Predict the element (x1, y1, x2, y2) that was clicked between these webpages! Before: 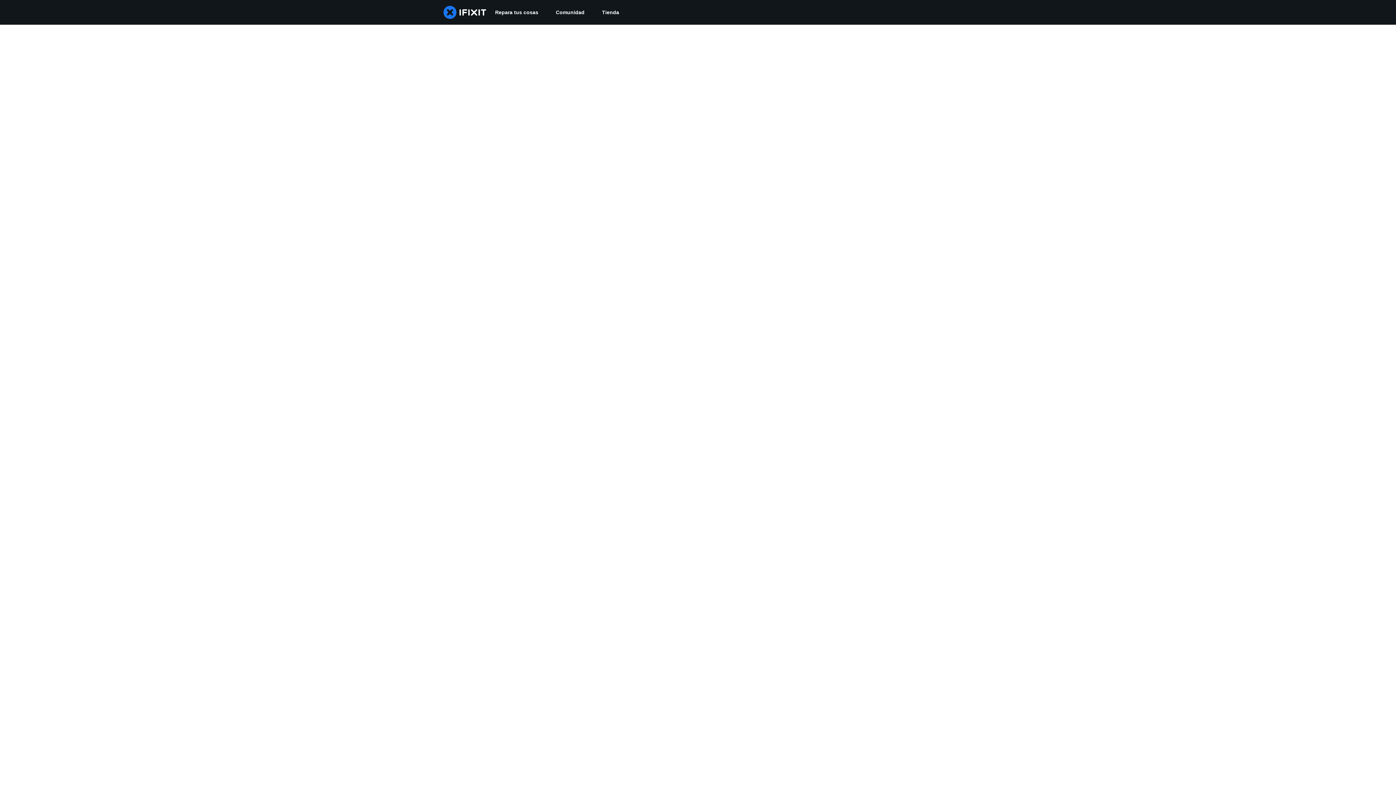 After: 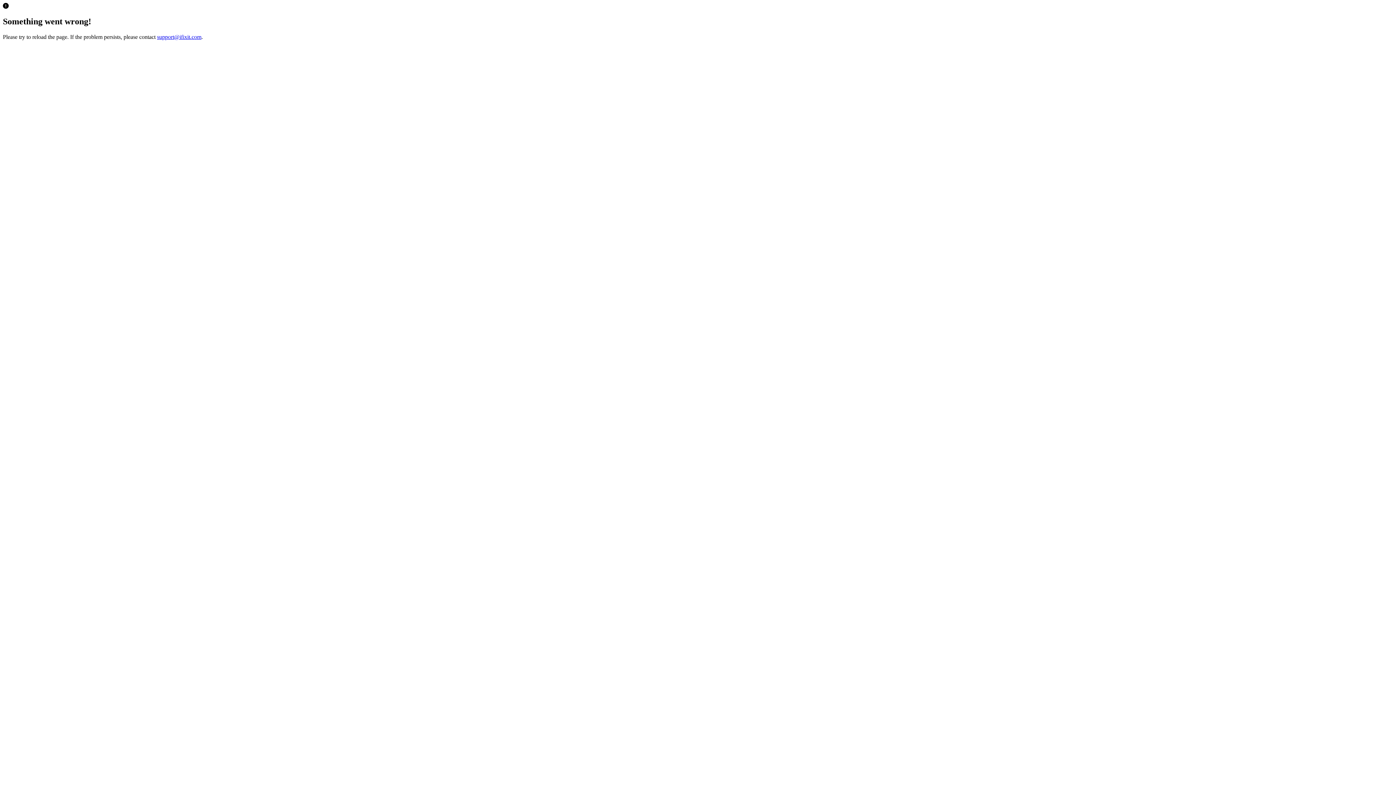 Action: label: Tienda bbox: (593, 0, 628, 24)